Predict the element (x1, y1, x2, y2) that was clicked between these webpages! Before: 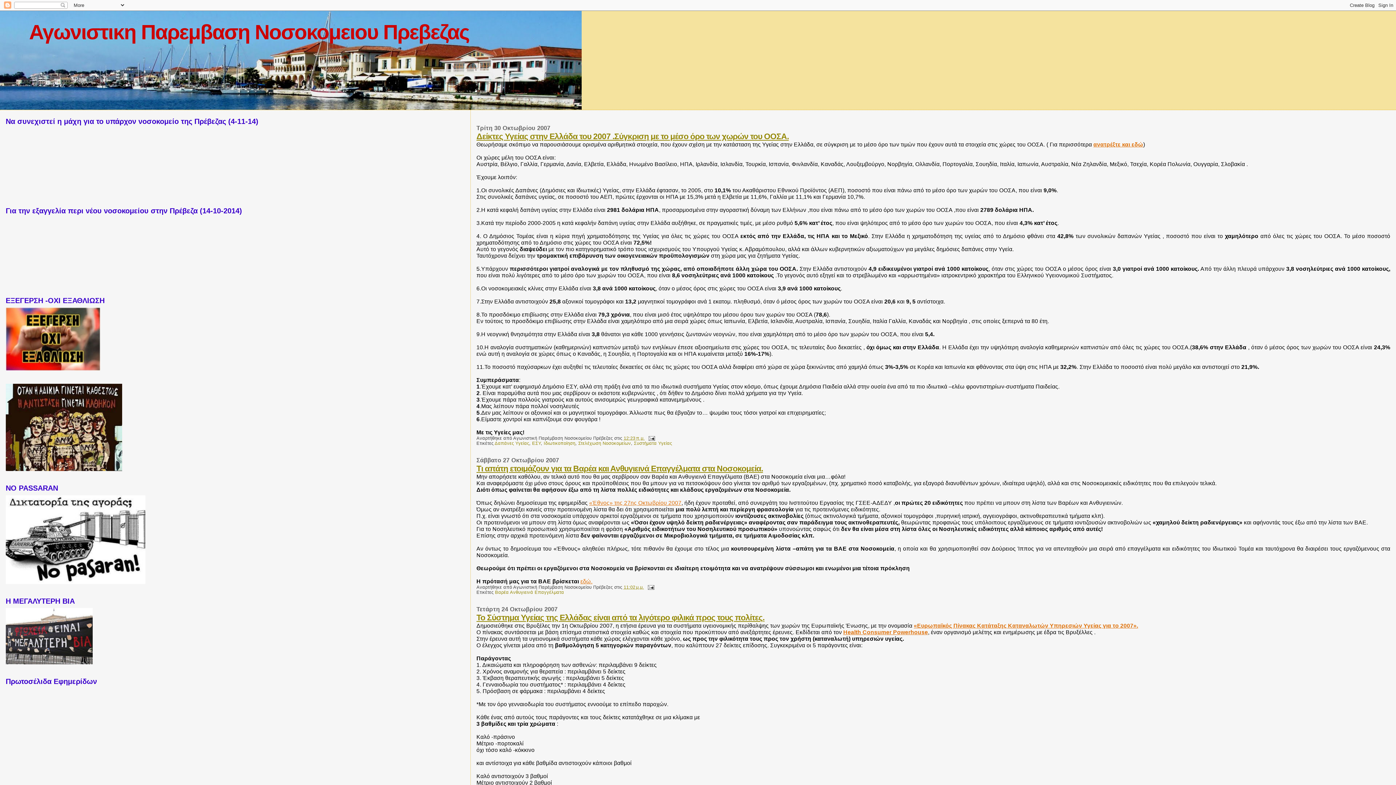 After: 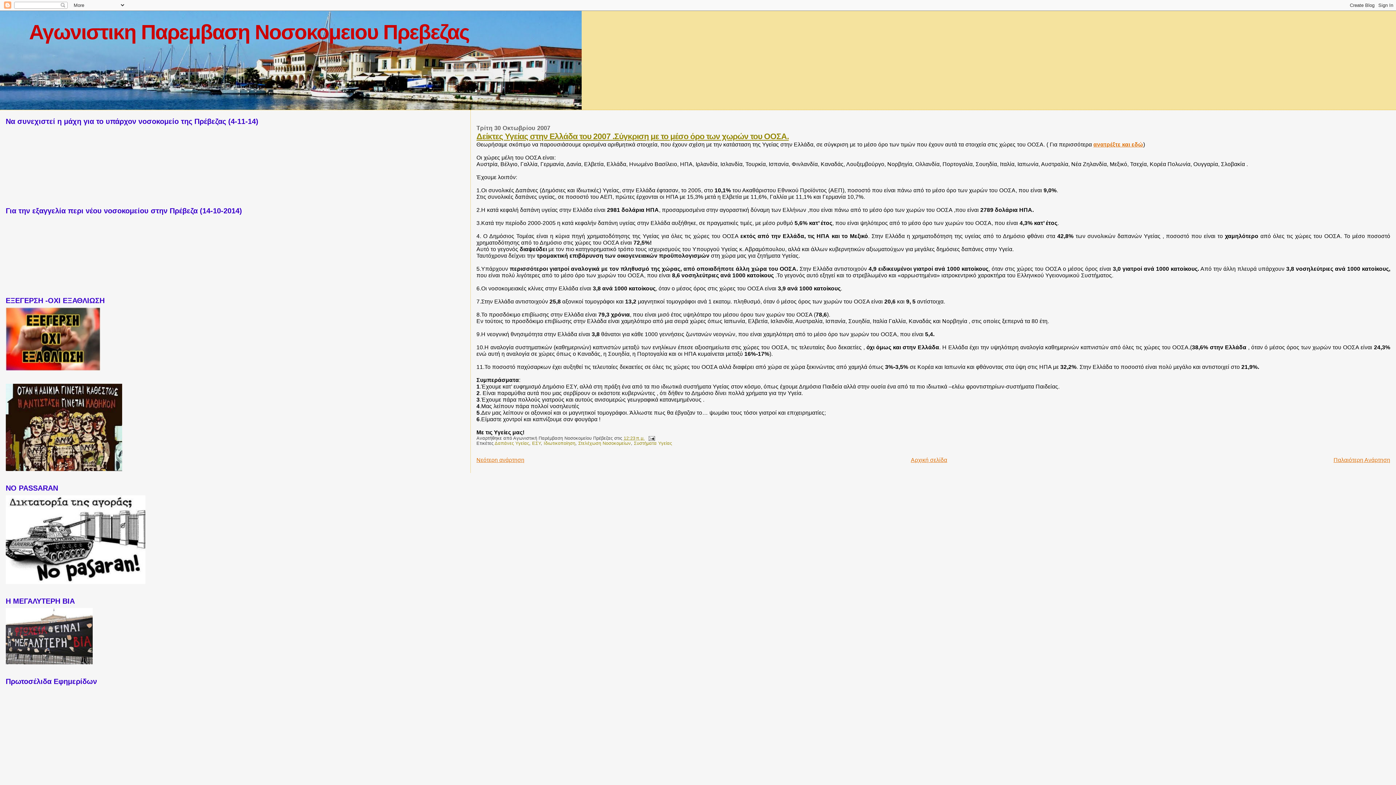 Action: bbox: (623, 436, 644, 441) label: 12:23 π.μ.